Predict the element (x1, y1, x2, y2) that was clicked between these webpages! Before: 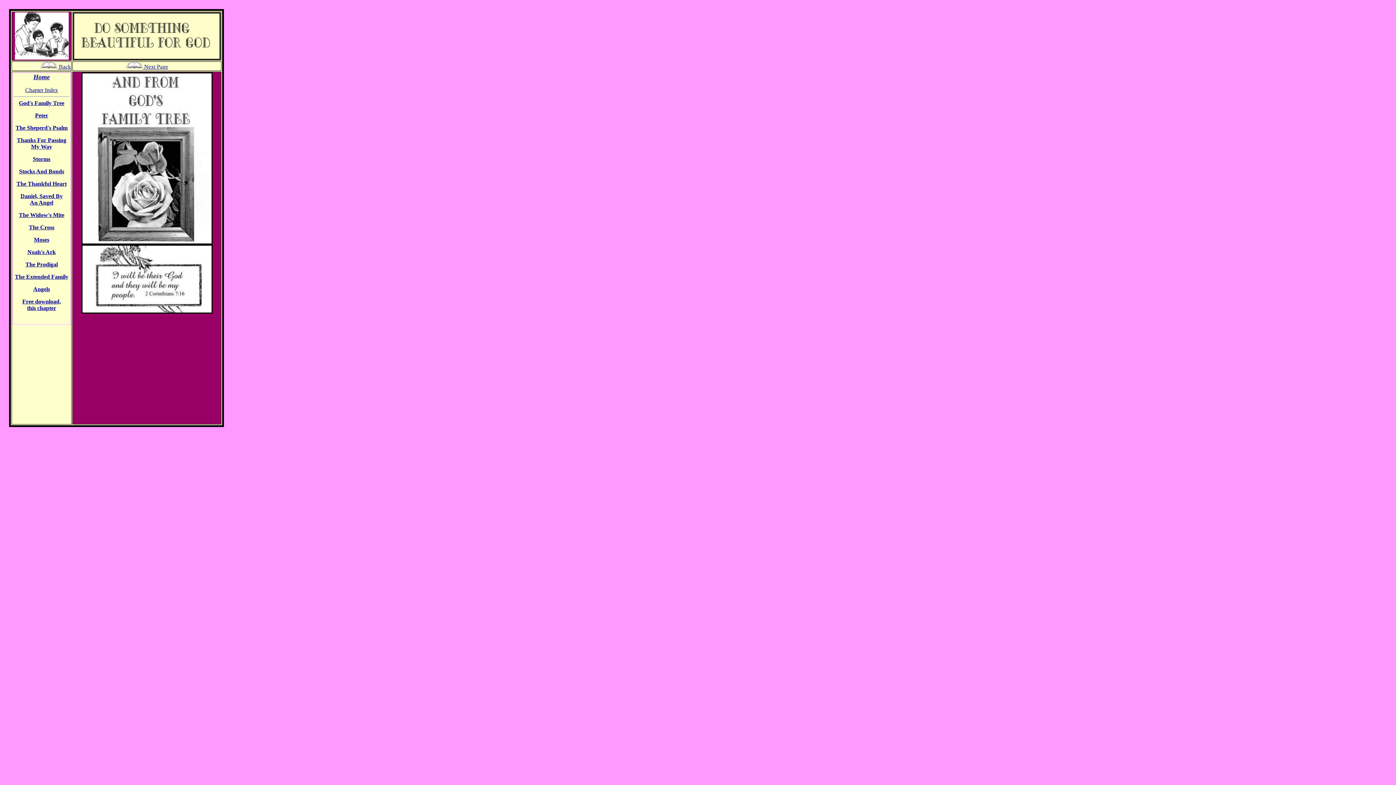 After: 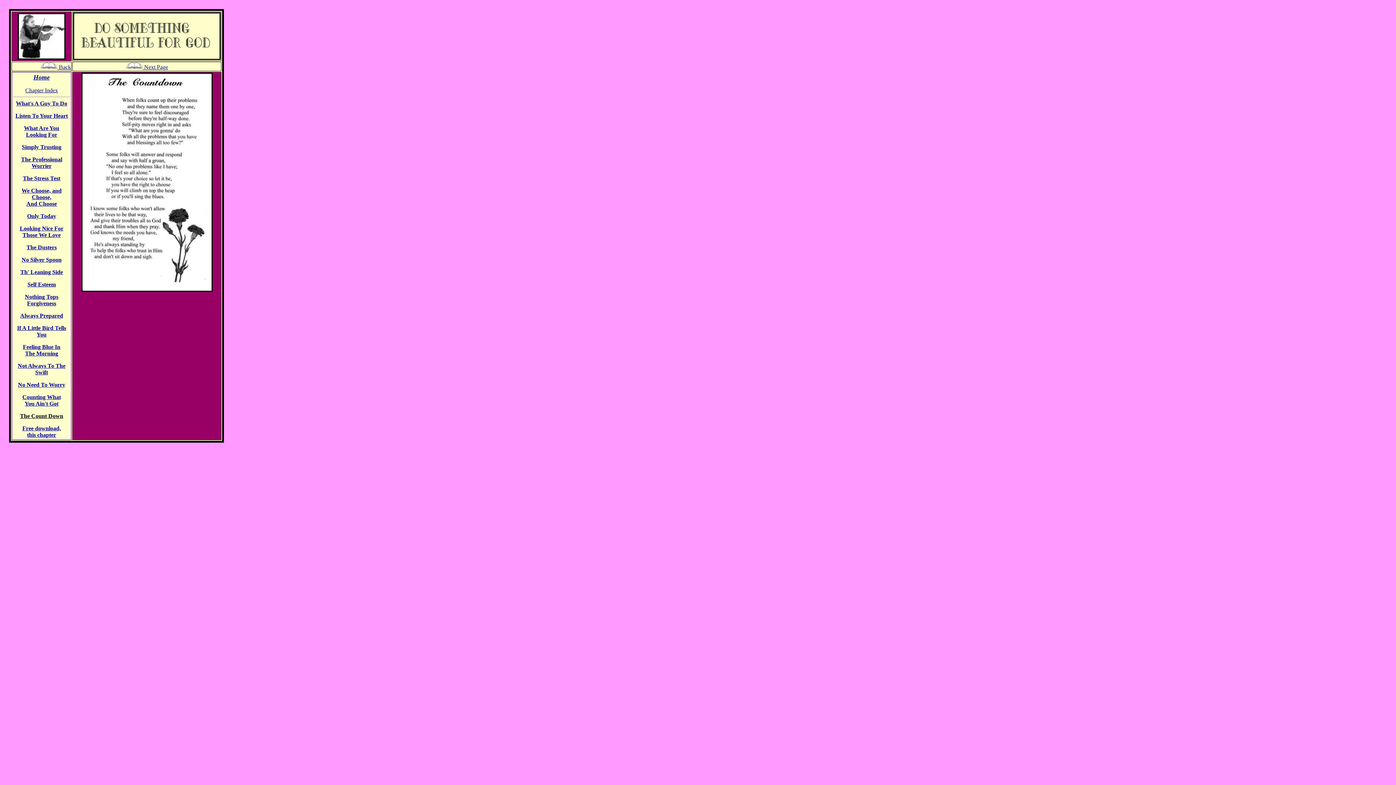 Action: bbox: (40, 63, 70, 69) label:  Back